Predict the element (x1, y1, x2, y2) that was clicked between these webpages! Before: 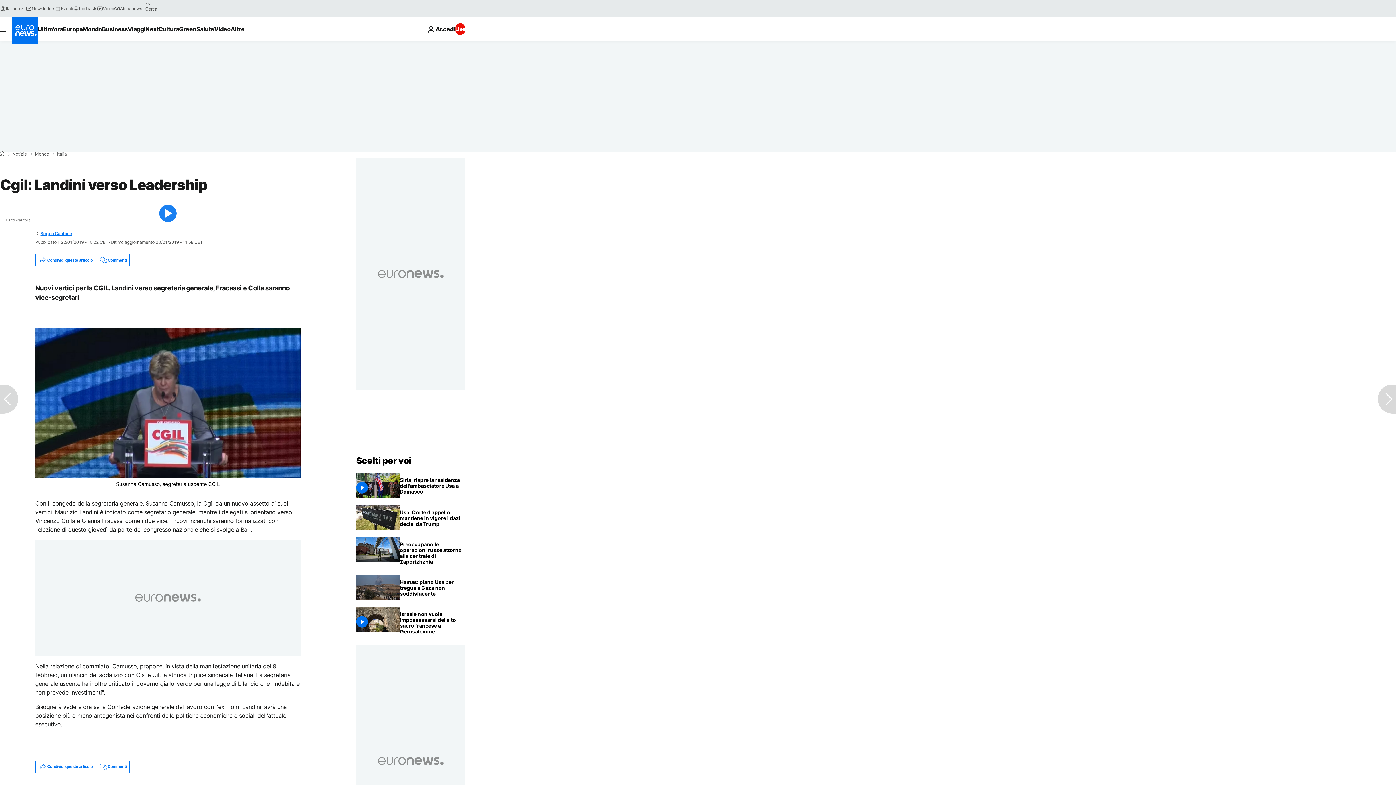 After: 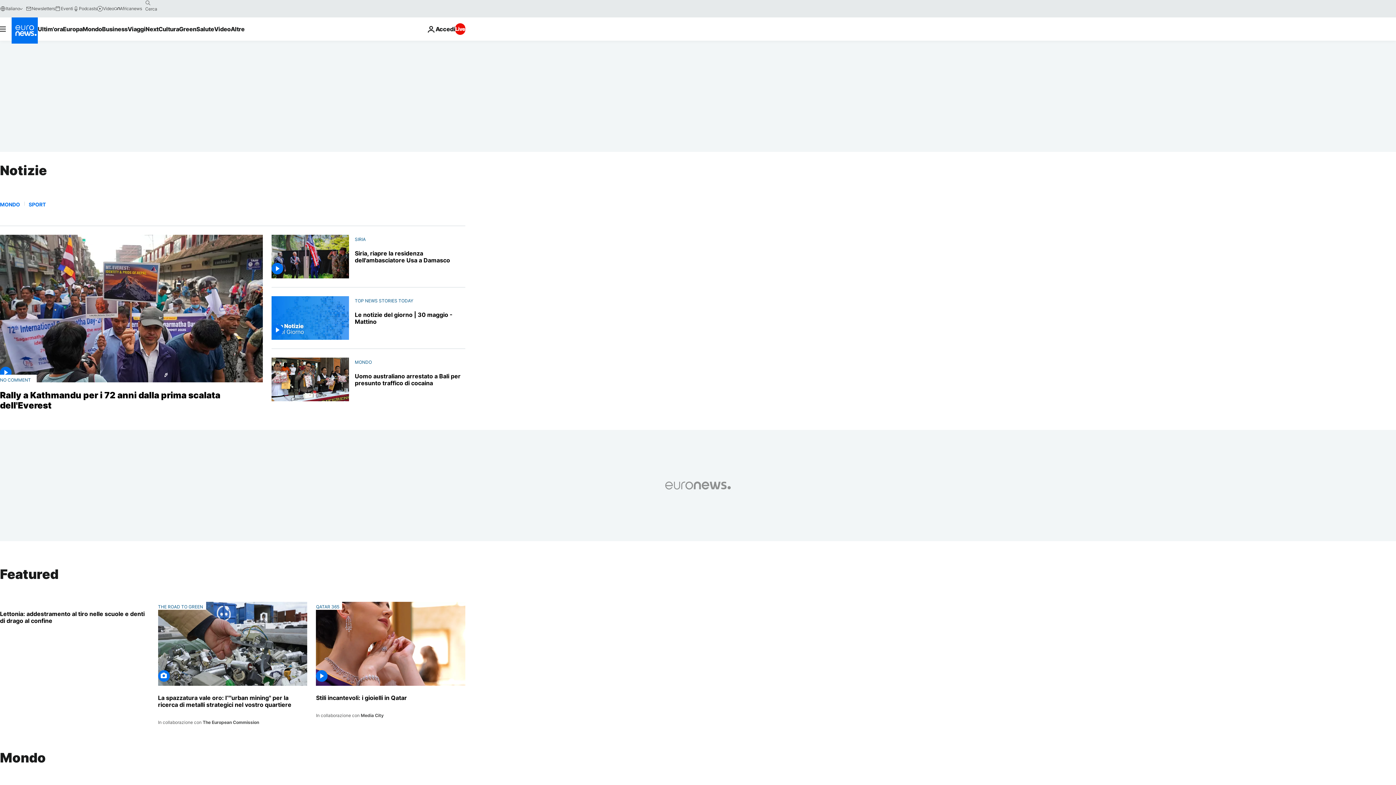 Action: label: Notizie bbox: (12, 152, 26, 156)